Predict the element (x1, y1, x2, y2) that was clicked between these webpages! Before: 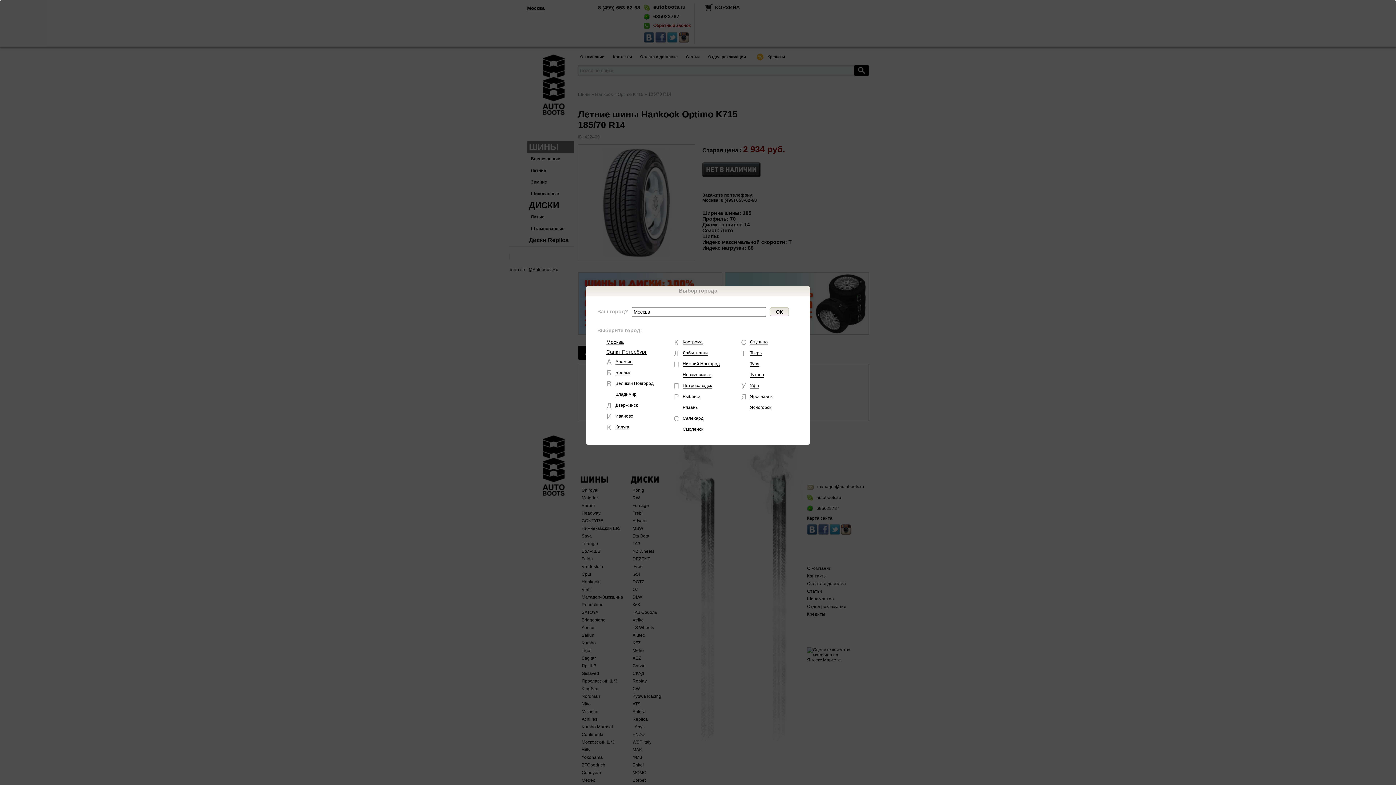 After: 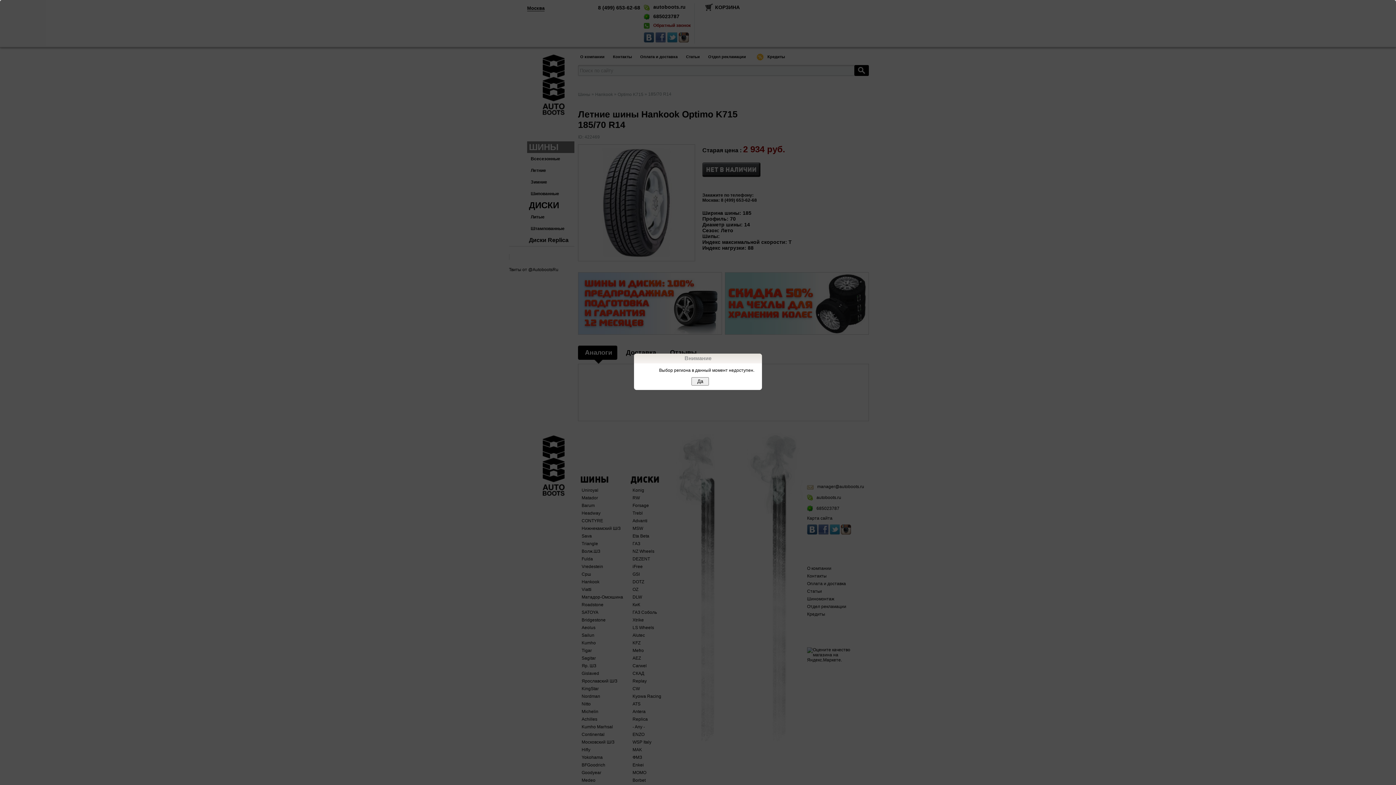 Action: bbox: (682, 371, 711, 377) label: Новомосковск